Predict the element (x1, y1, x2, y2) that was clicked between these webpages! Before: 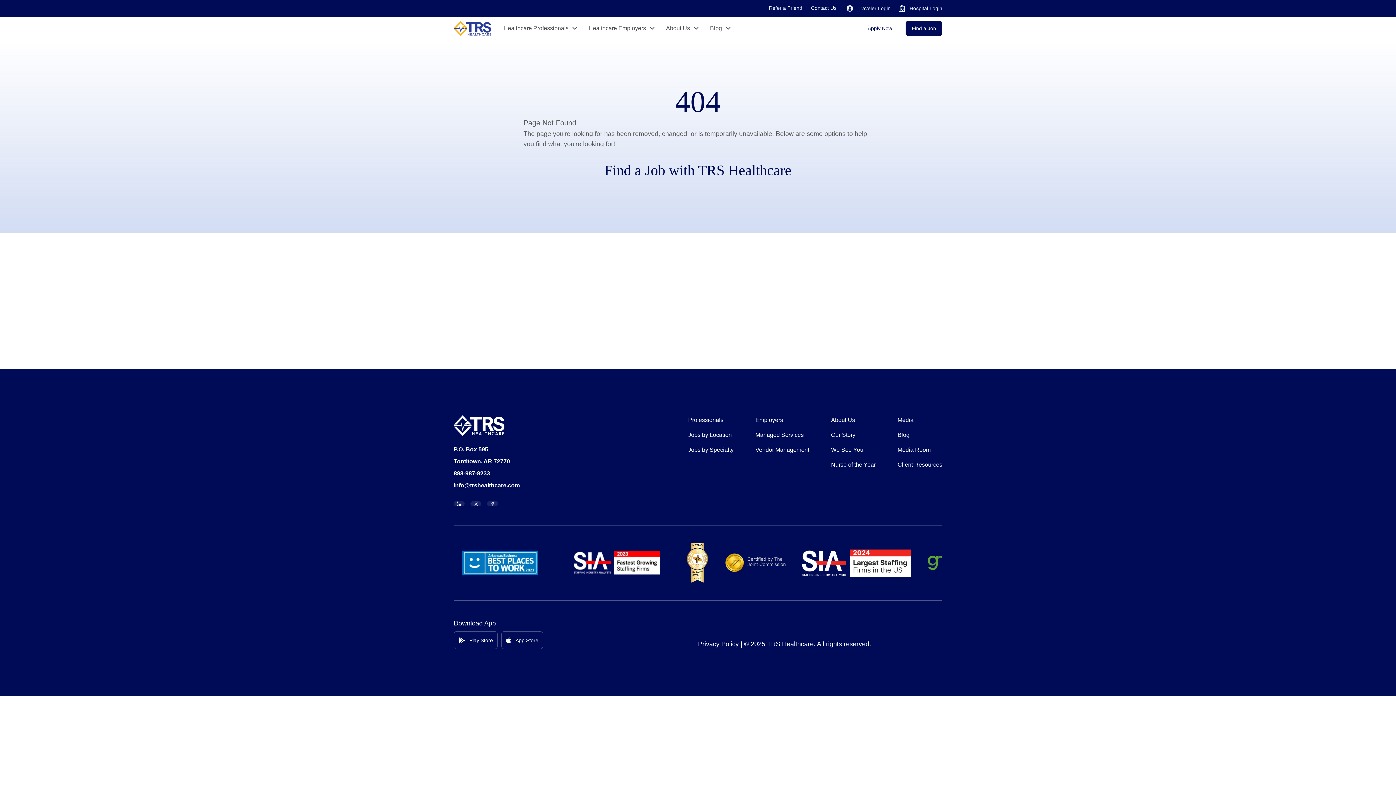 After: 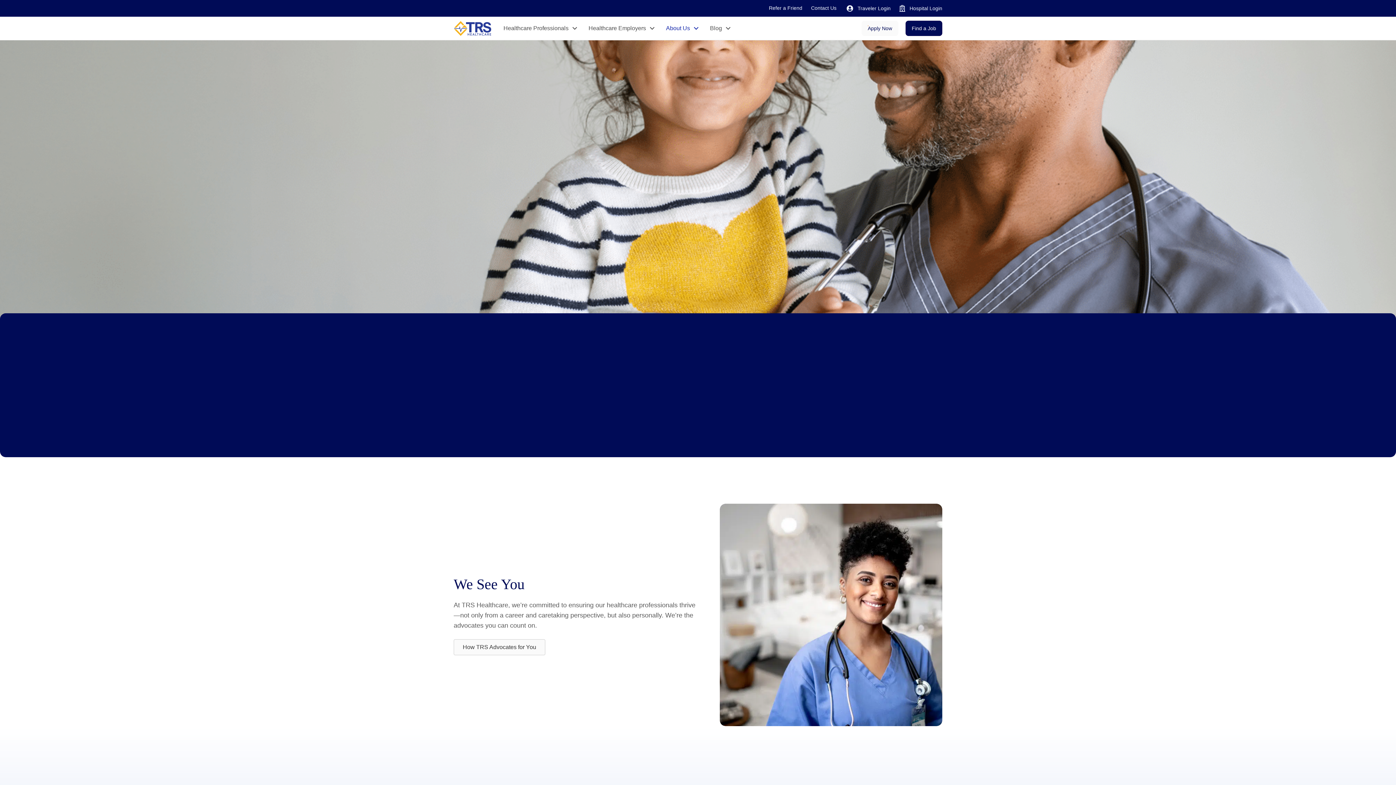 Action: bbox: (831, 430, 855, 439) label: Our Story